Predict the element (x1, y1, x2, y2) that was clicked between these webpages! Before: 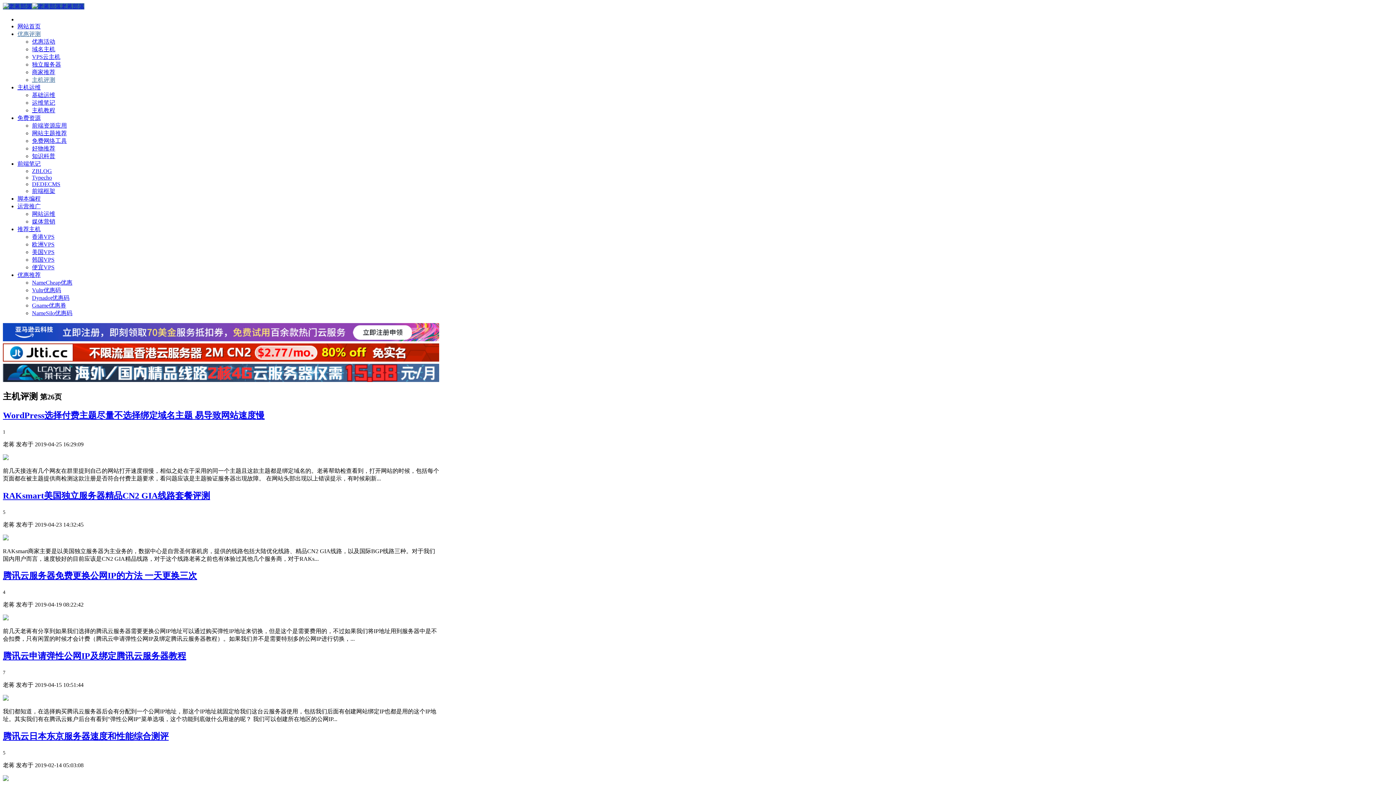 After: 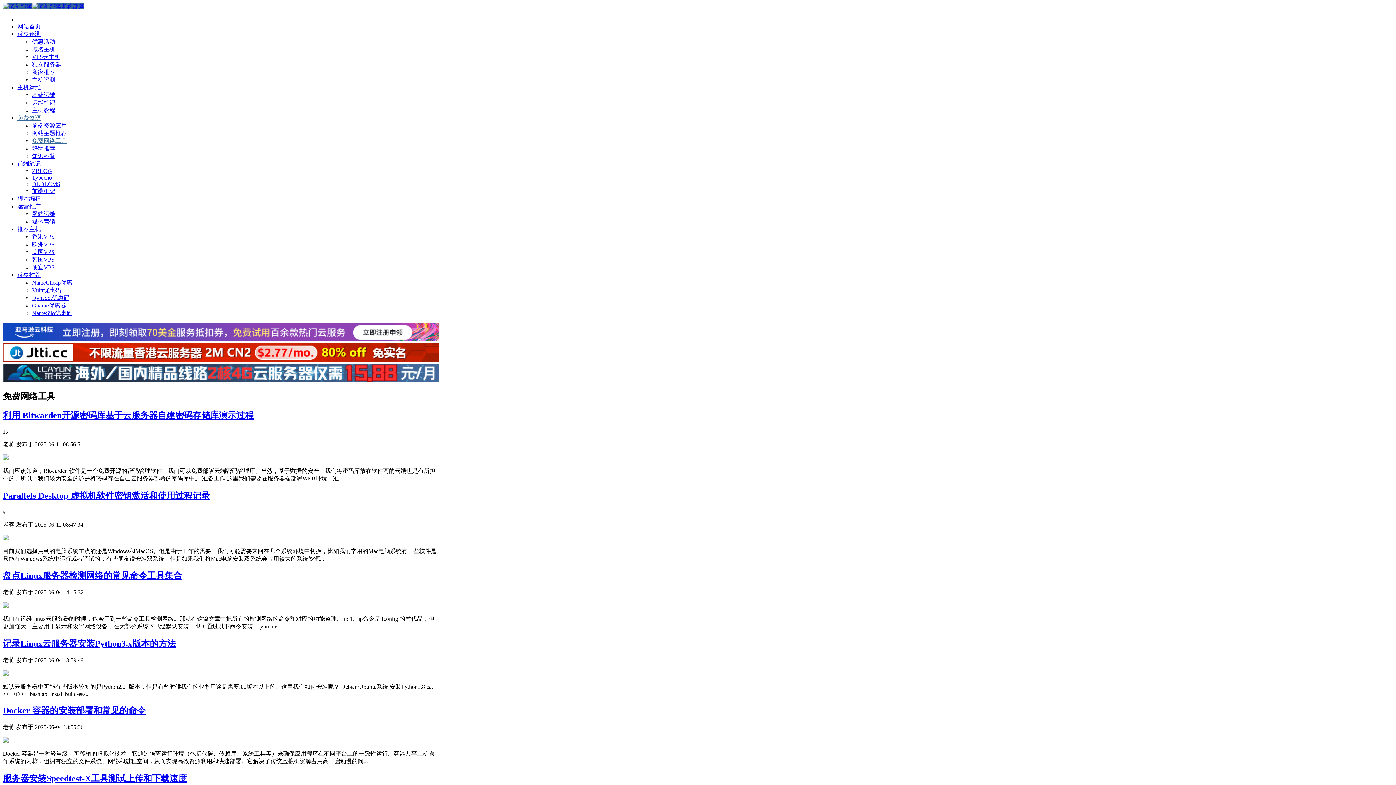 Action: label: 免费网络工具 bbox: (32, 137, 66, 144)